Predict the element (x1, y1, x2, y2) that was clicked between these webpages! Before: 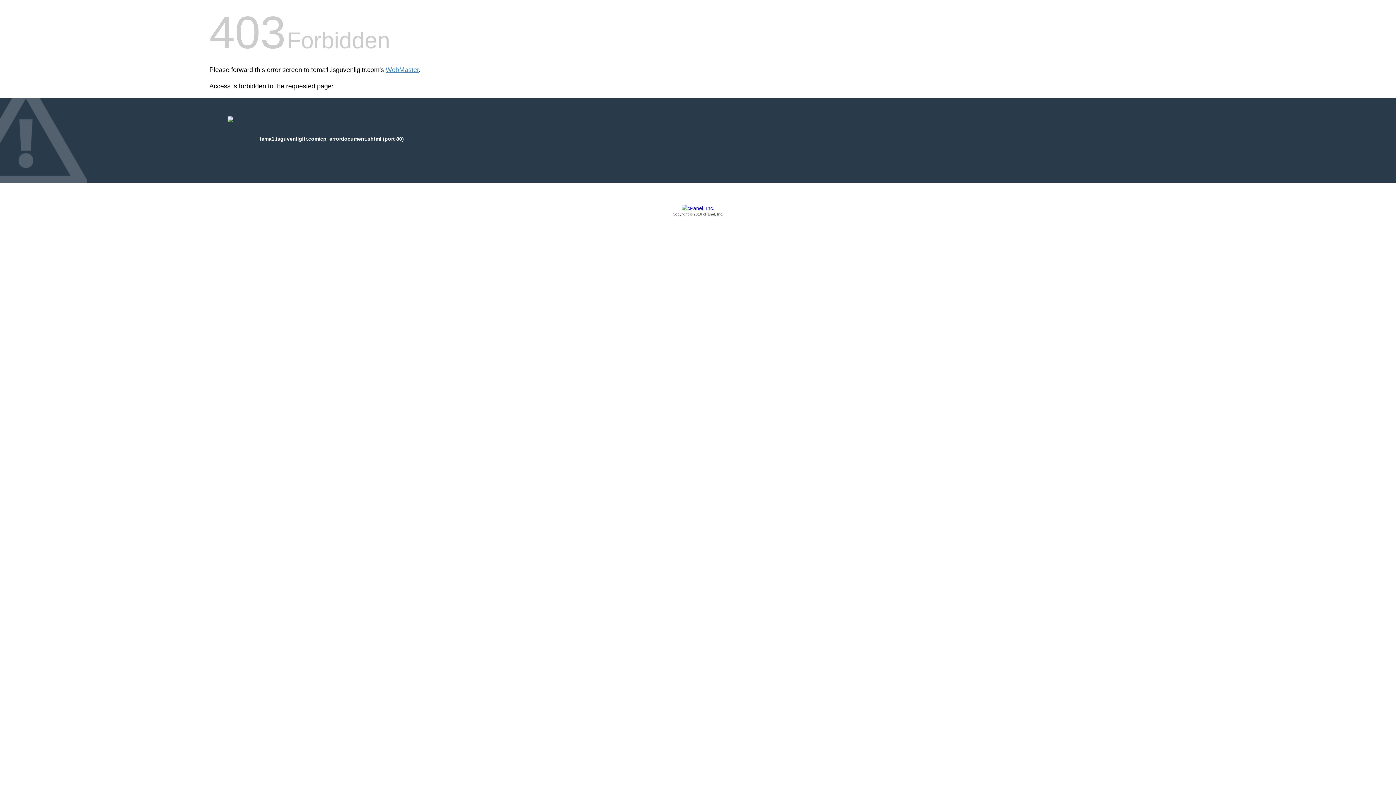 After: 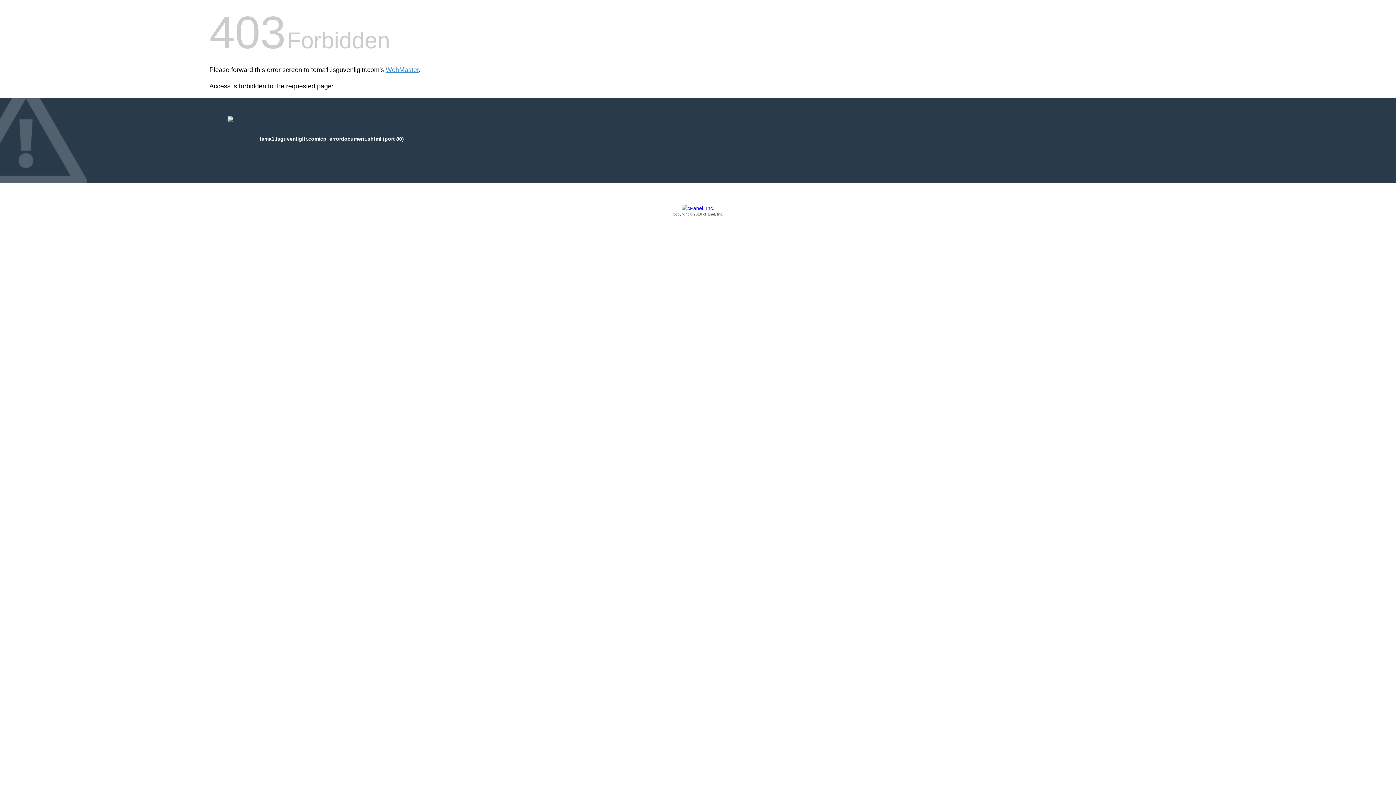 Action: bbox: (209, 205, 1186, 217) label: Copyright © 2016 cPanel, Inc.